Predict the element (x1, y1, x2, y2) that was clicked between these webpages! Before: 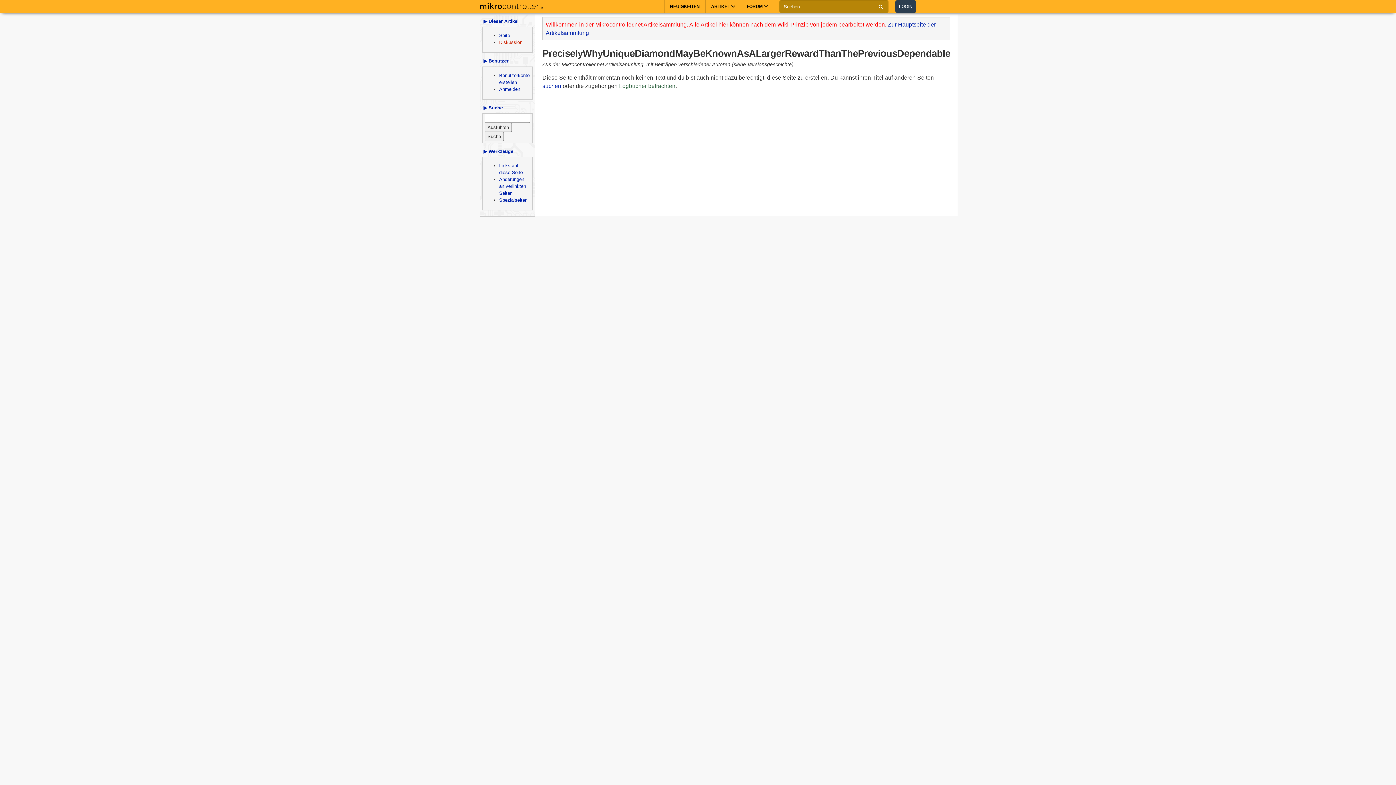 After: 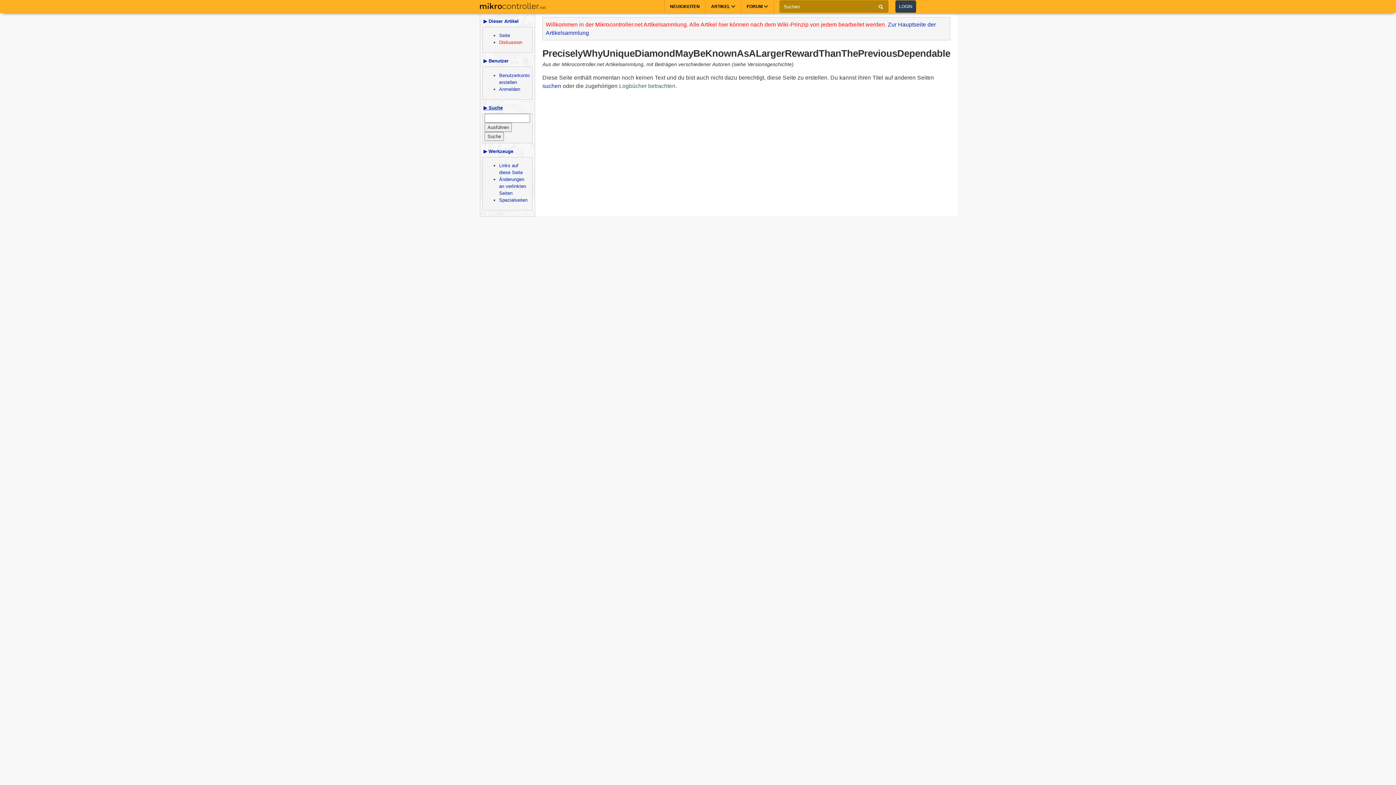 Action: bbox: (483, 104, 502, 110) label: ▶ Suche